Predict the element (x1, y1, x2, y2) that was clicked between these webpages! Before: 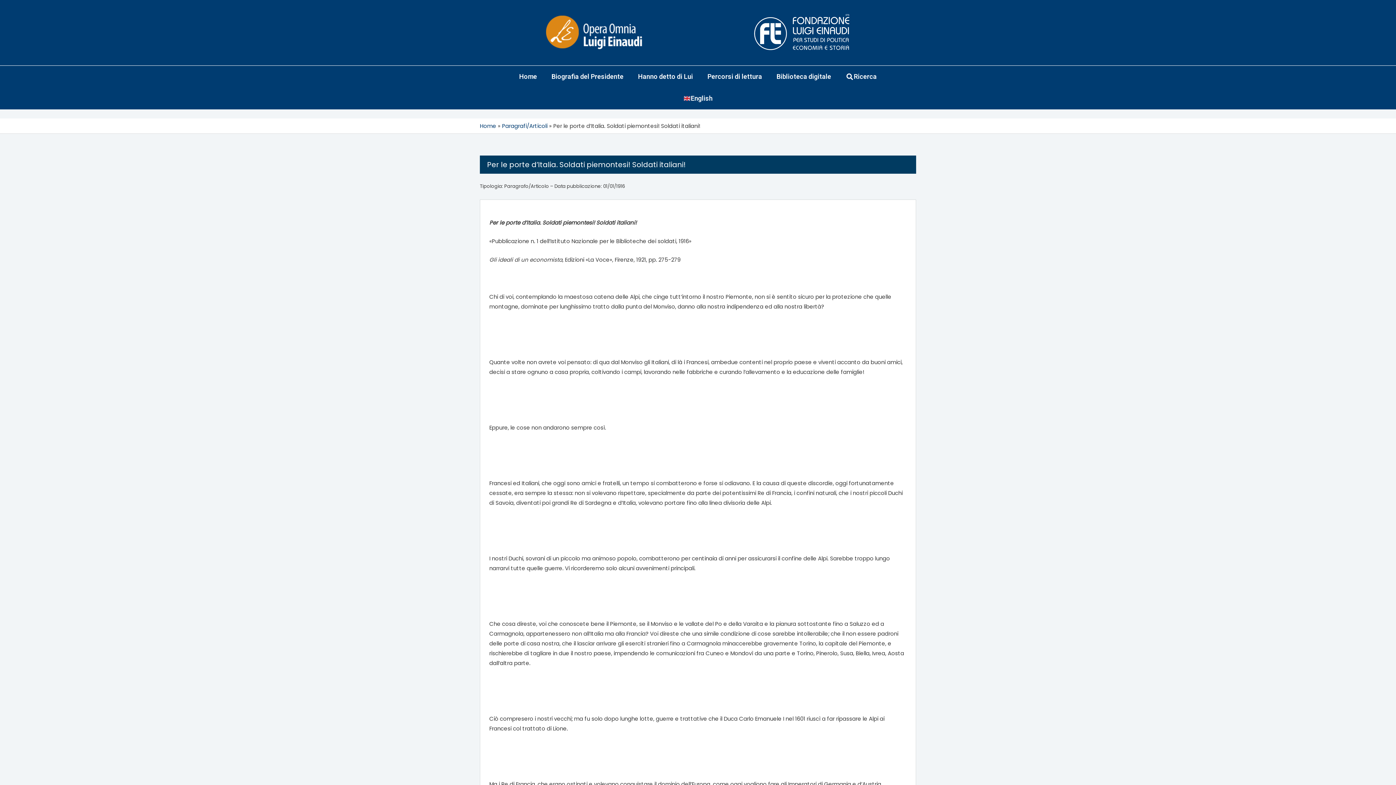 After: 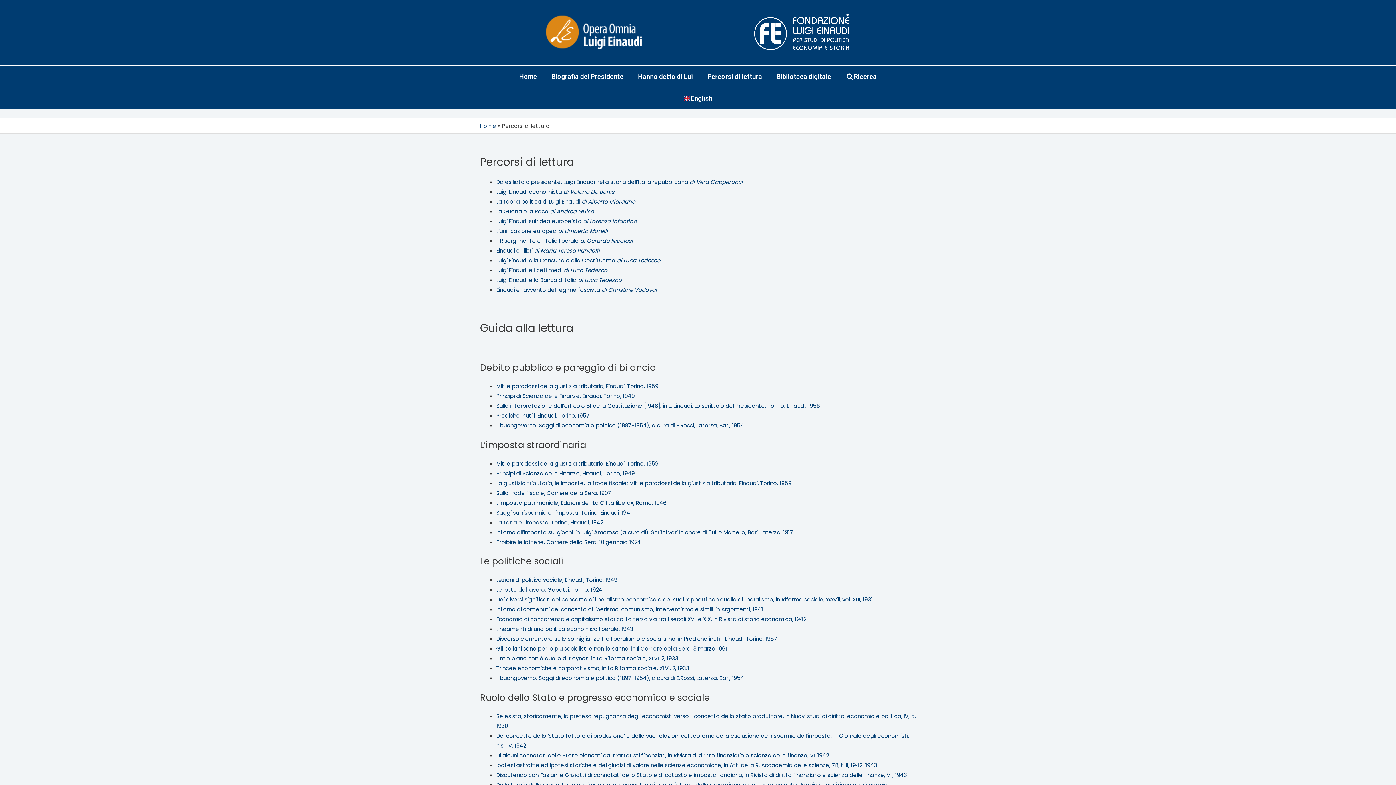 Action: bbox: (700, 65, 769, 87) label: Percorsi di lettura